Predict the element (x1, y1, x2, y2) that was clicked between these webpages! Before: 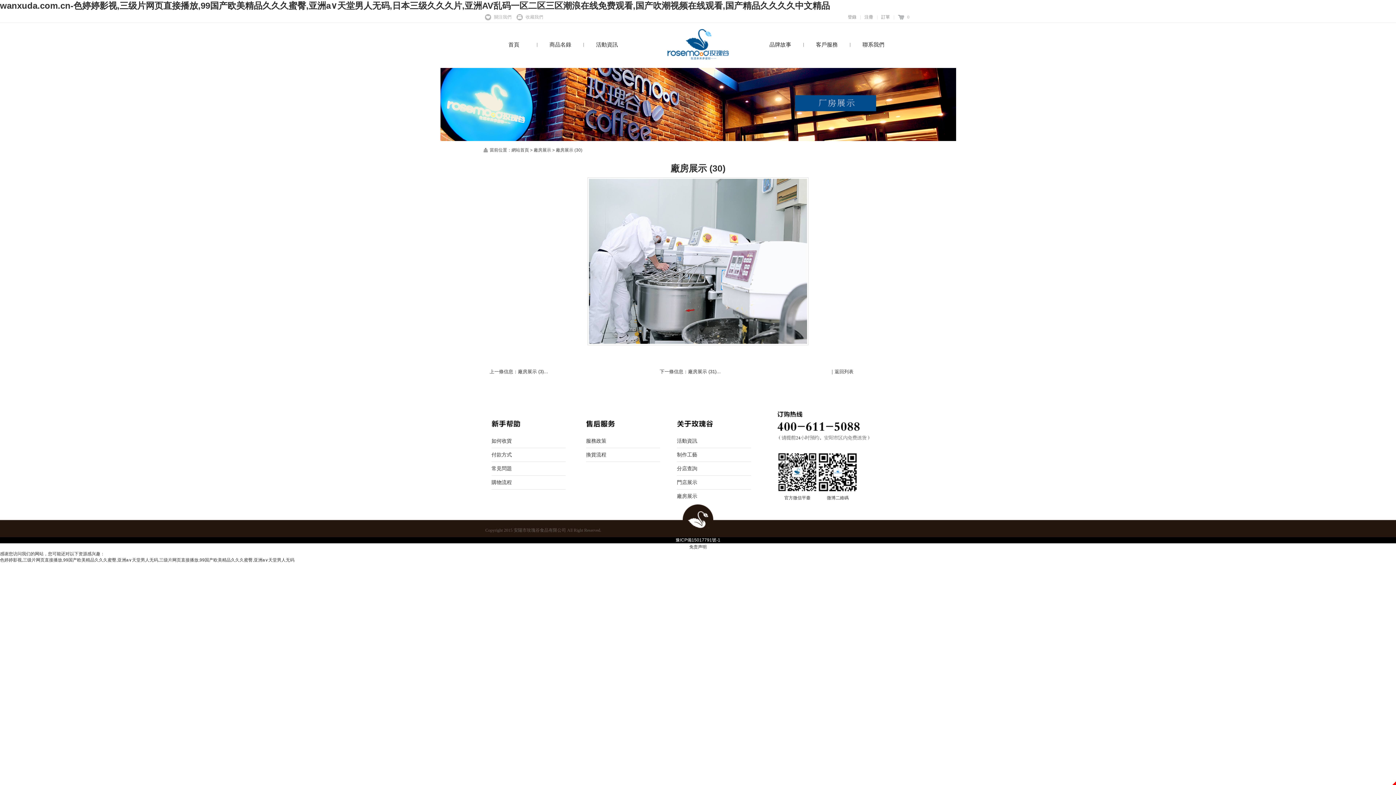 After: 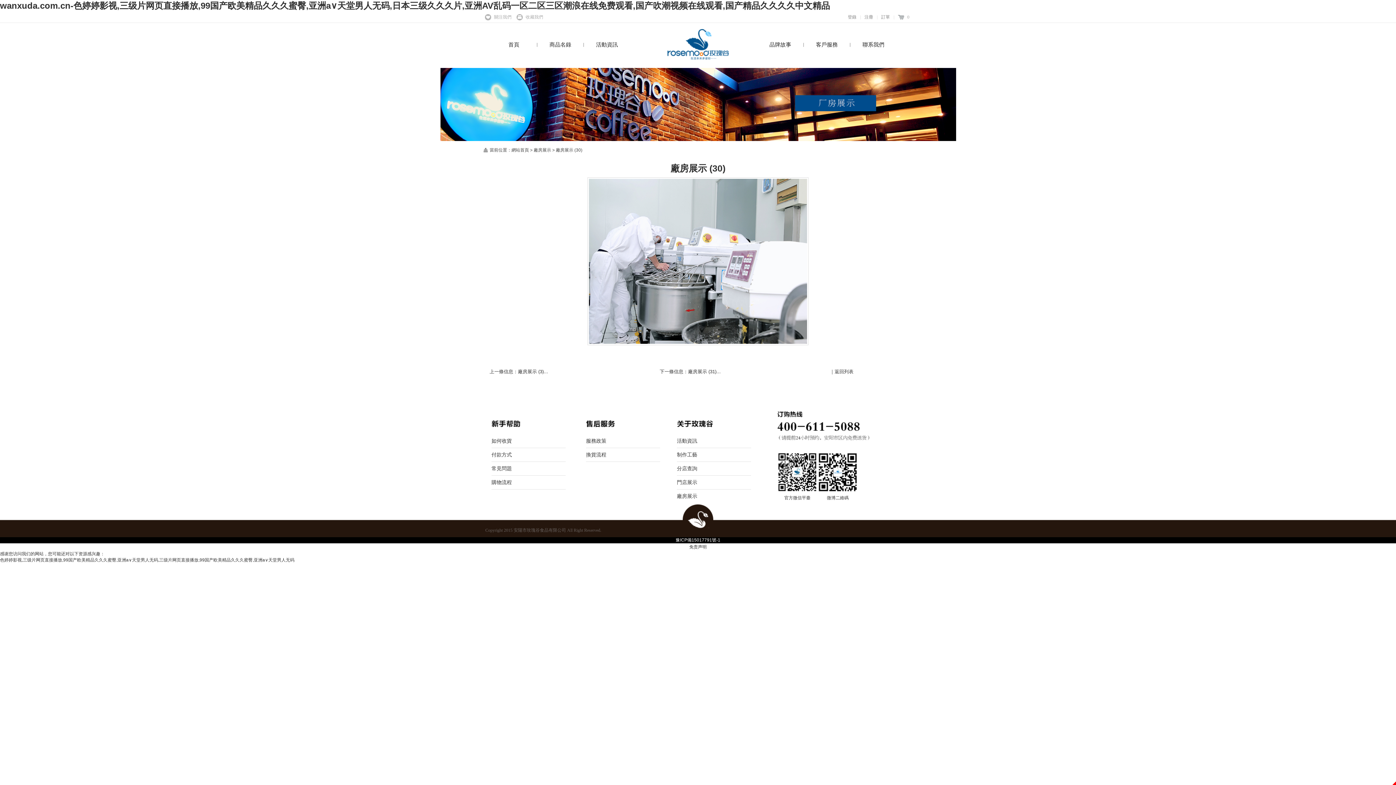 Action: bbox: (689, 544, 706, 549) label: 免责声明